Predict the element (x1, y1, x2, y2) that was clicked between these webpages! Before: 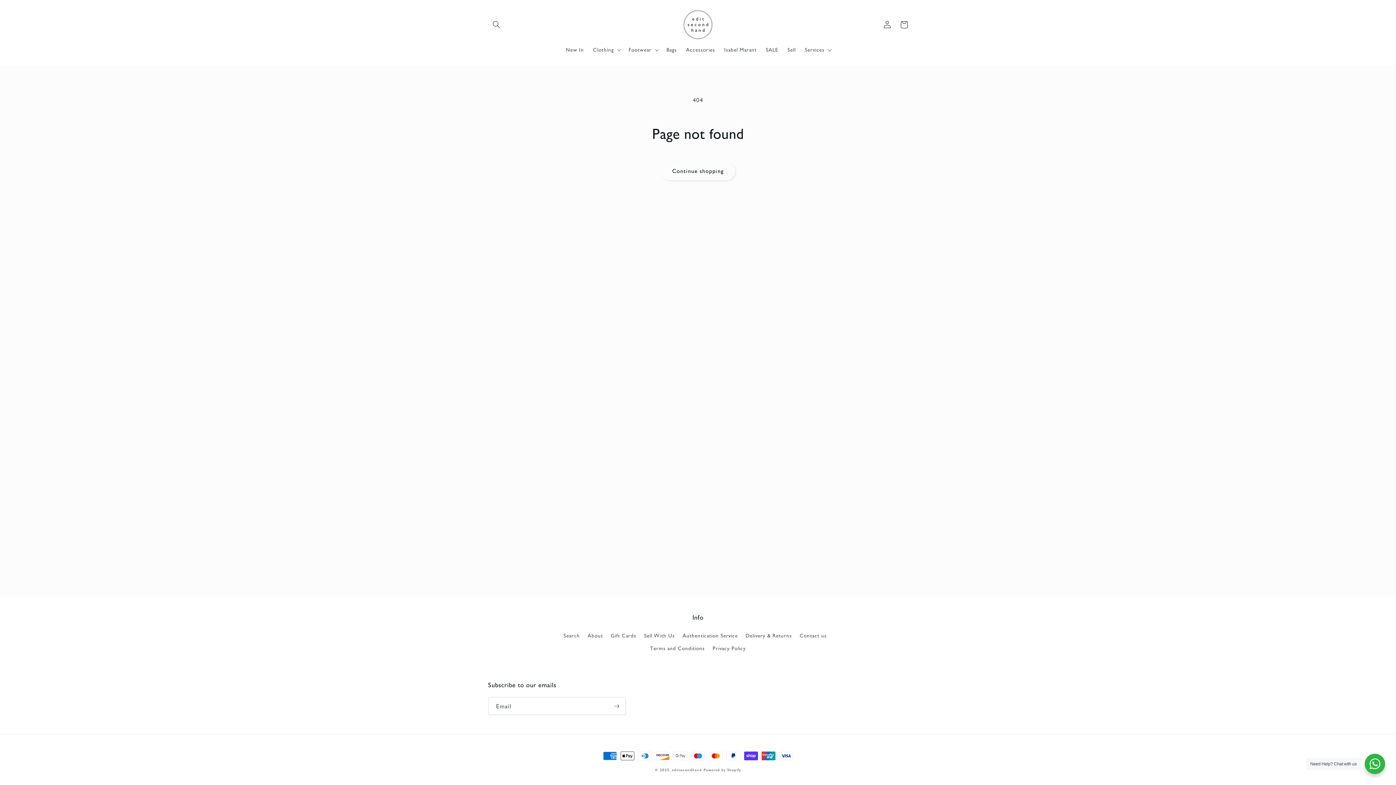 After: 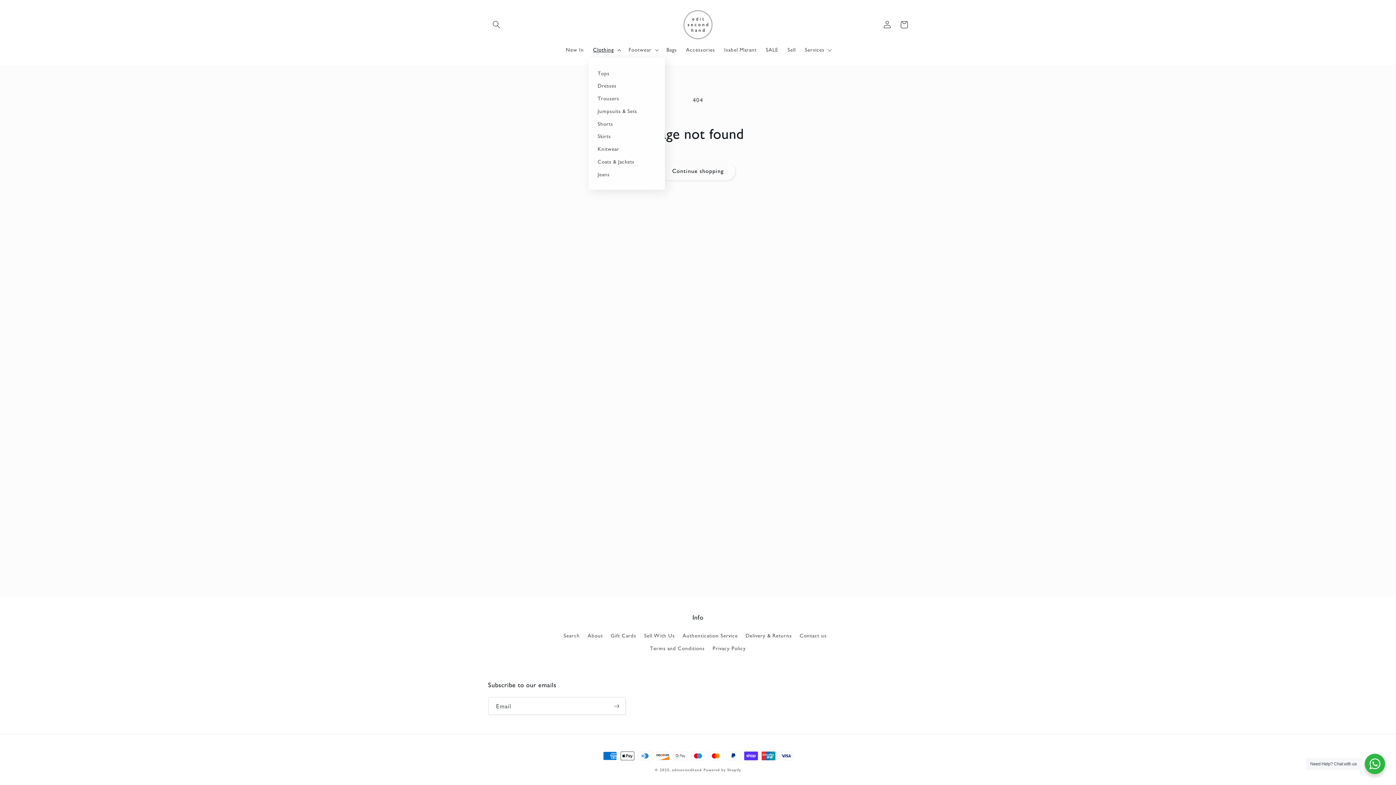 Action: label: Clothing bbox: (588, 42, 624, 57)